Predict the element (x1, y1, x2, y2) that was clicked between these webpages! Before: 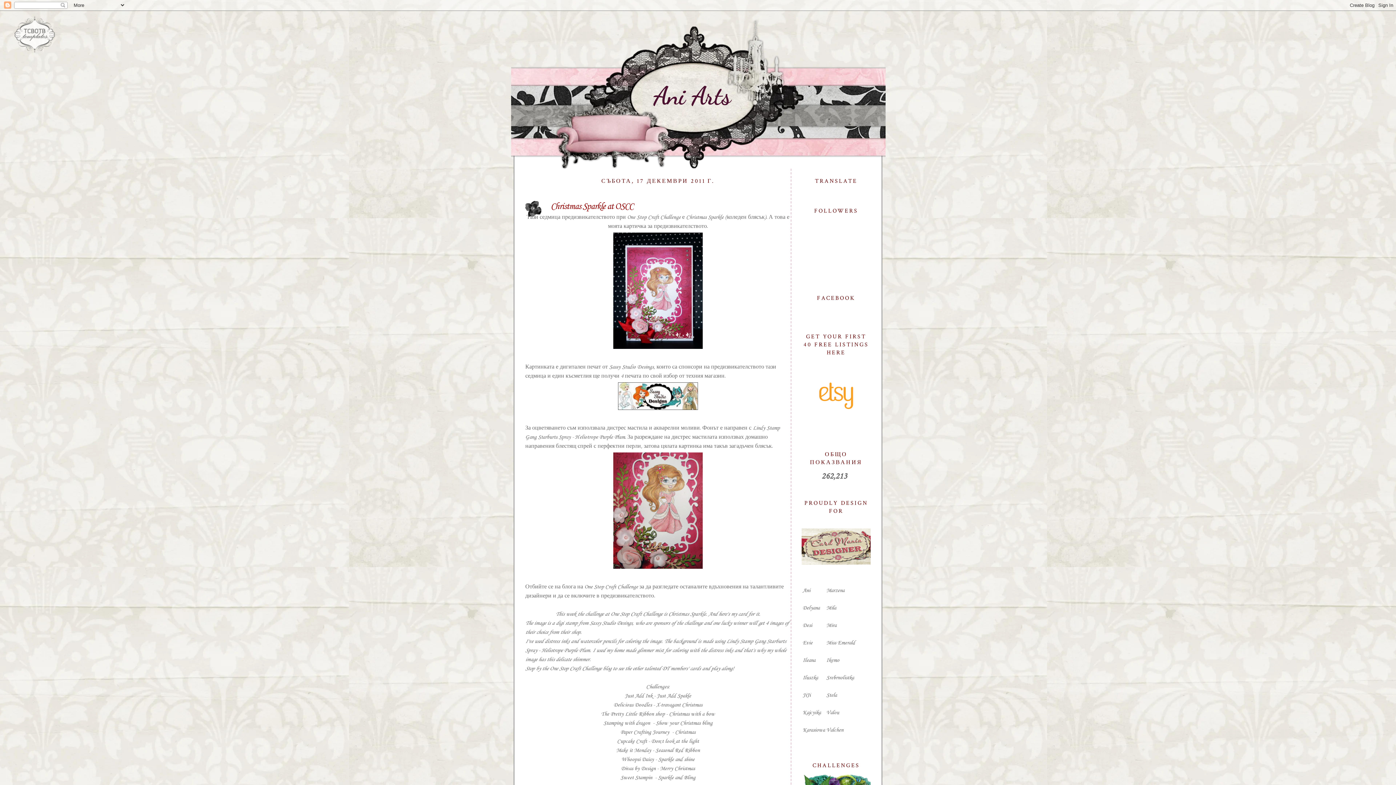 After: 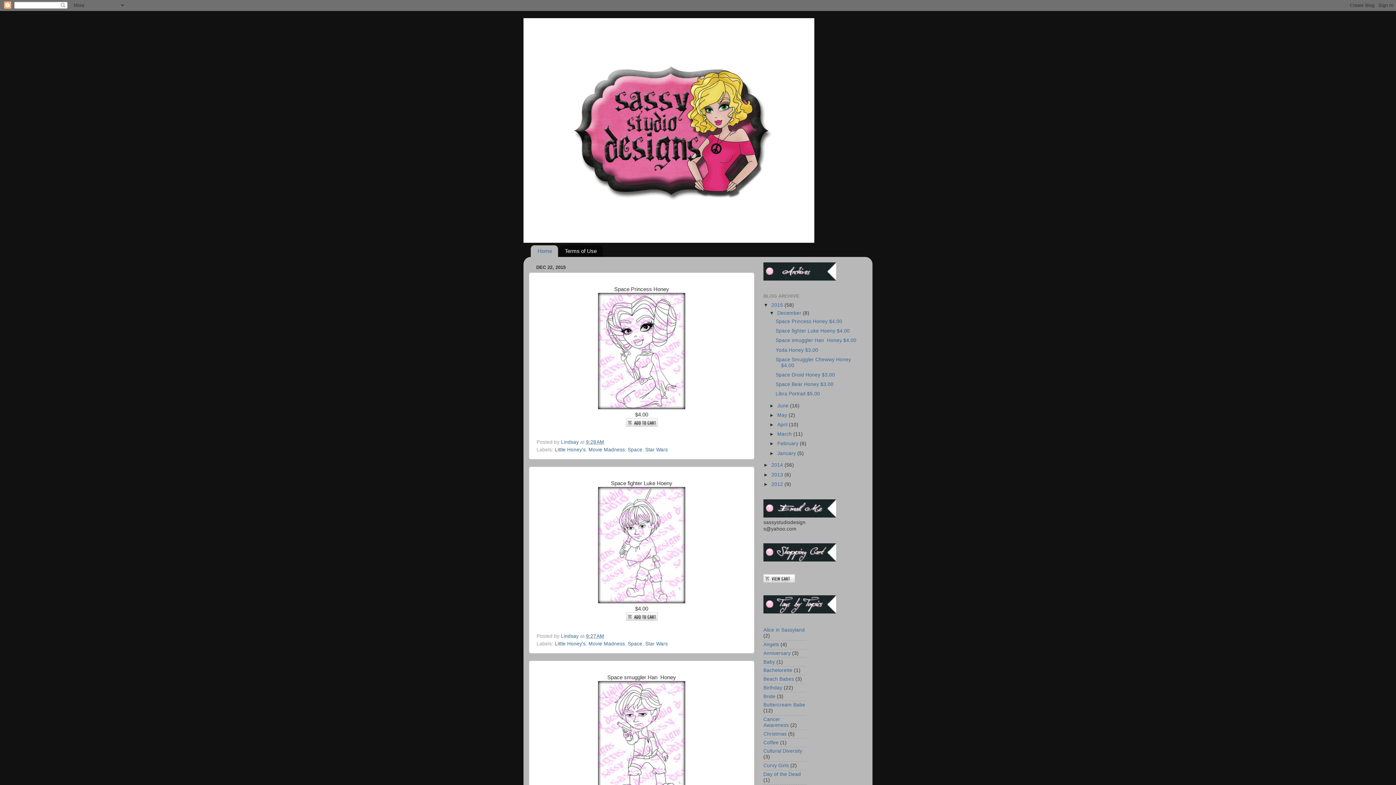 Action: bbox: (589, 620, 632, 626) label: Sassy Studio Desings